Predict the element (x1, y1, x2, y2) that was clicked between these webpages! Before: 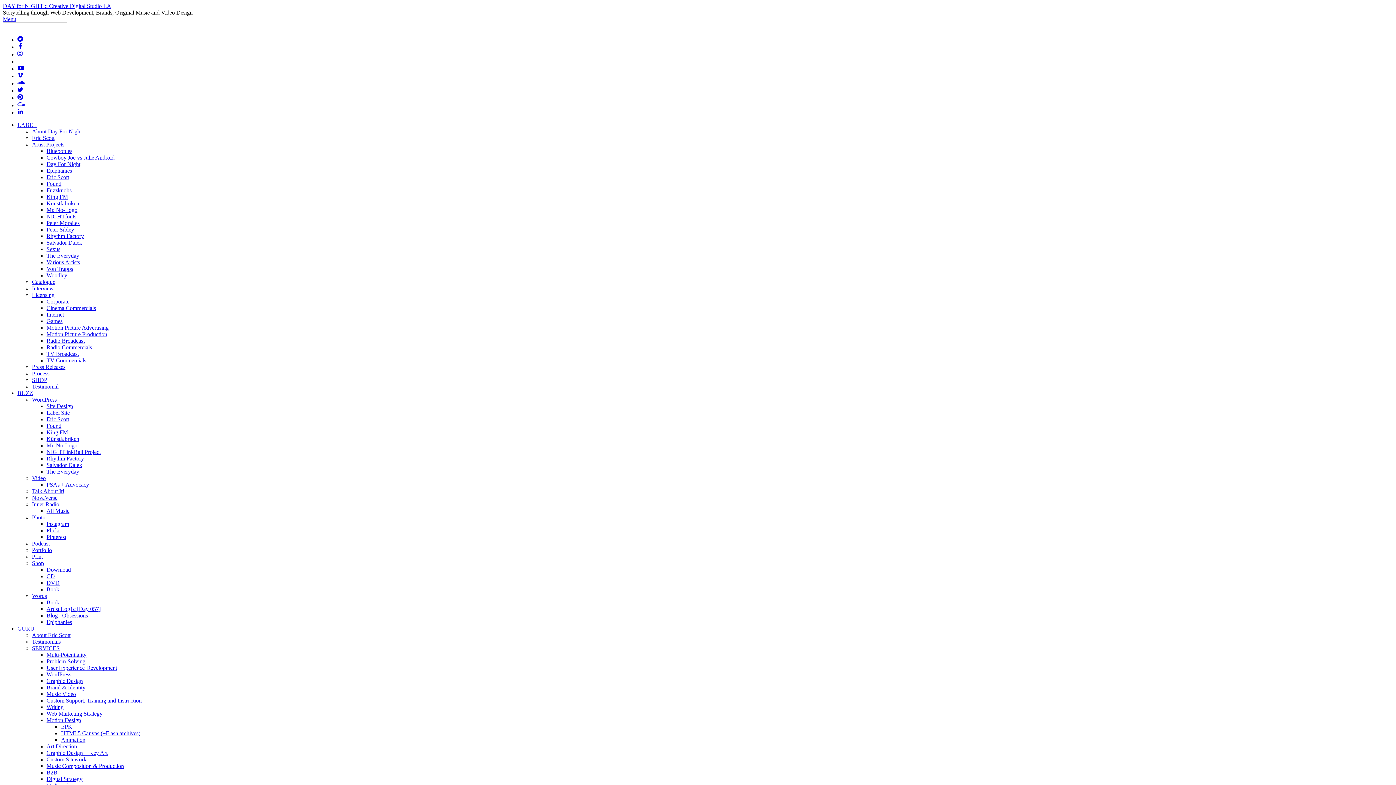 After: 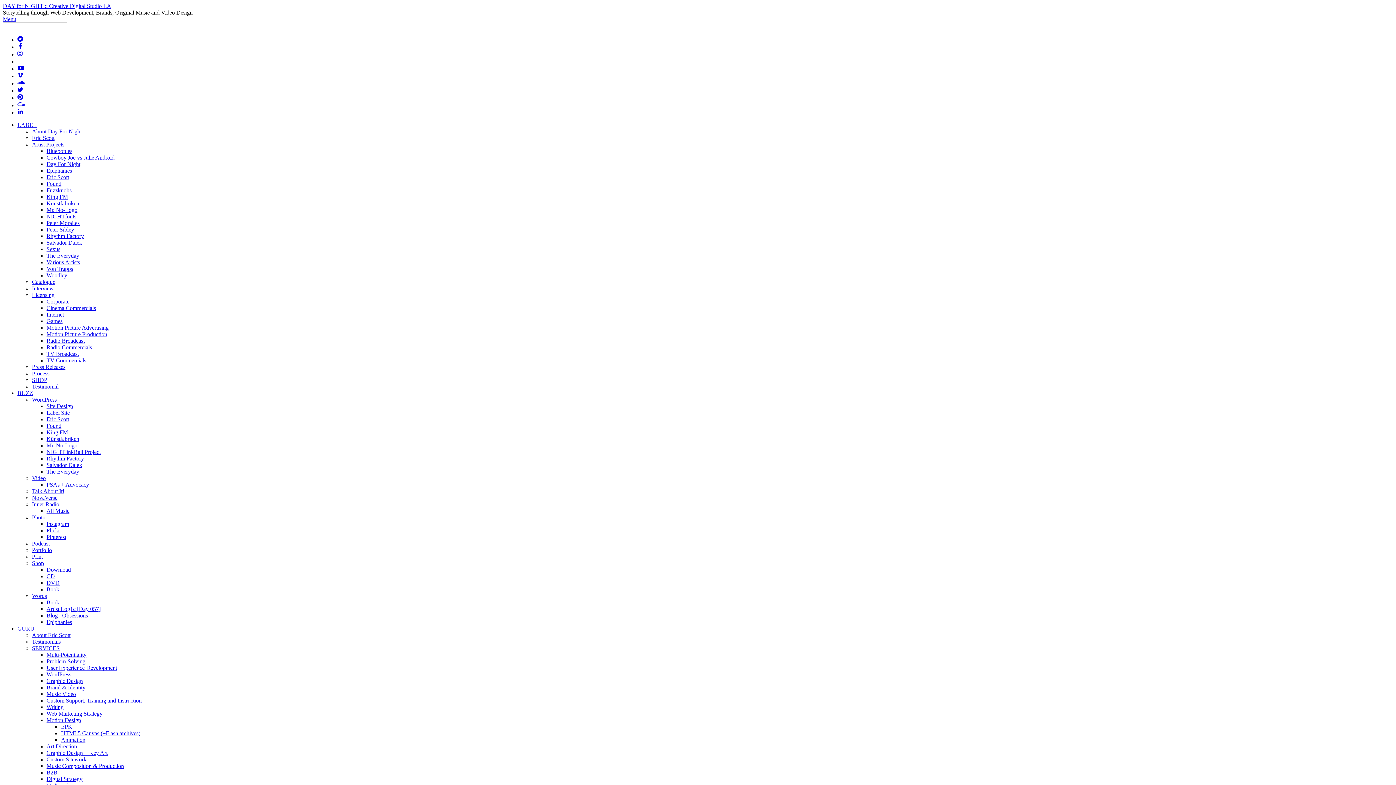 Action: bbox: (46, 442, 77, 448) label: Mr. No-Logo